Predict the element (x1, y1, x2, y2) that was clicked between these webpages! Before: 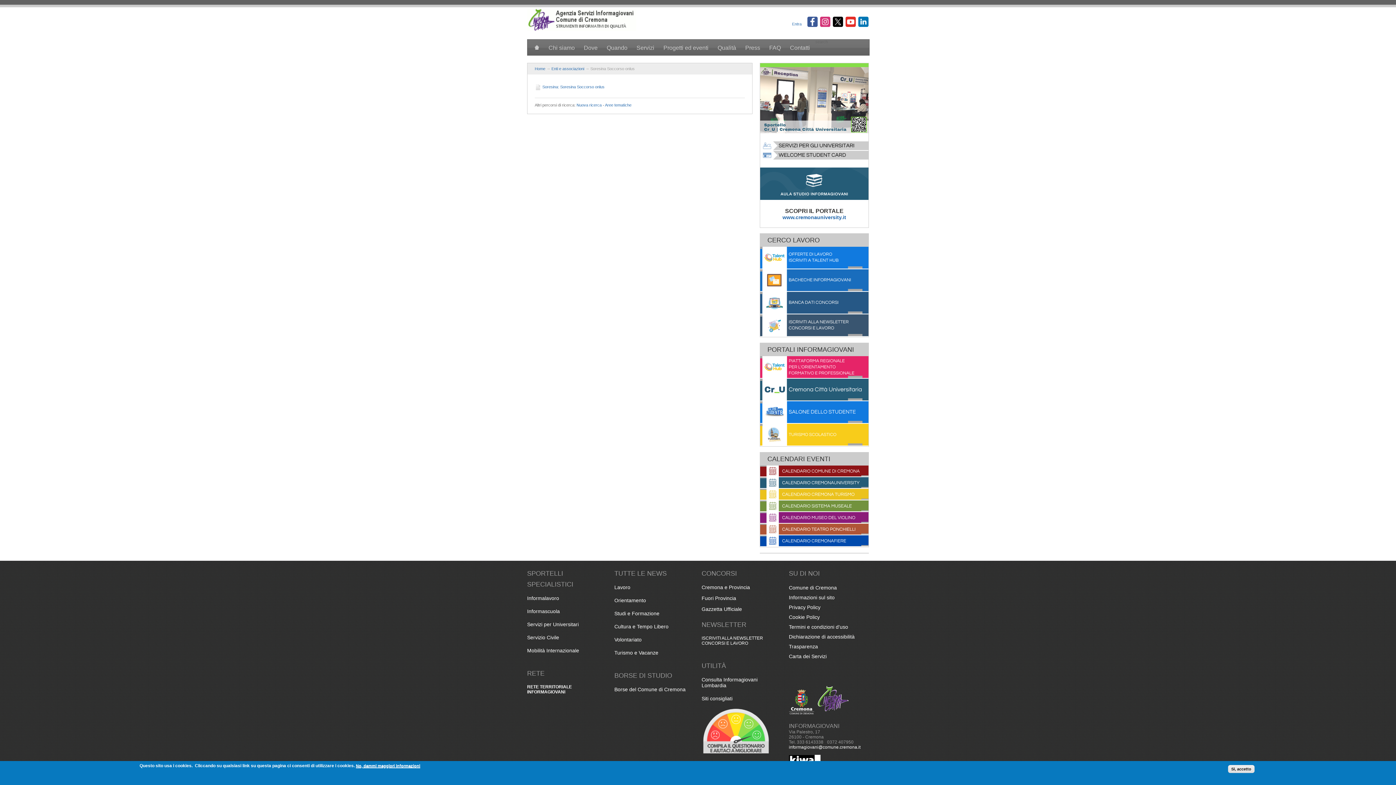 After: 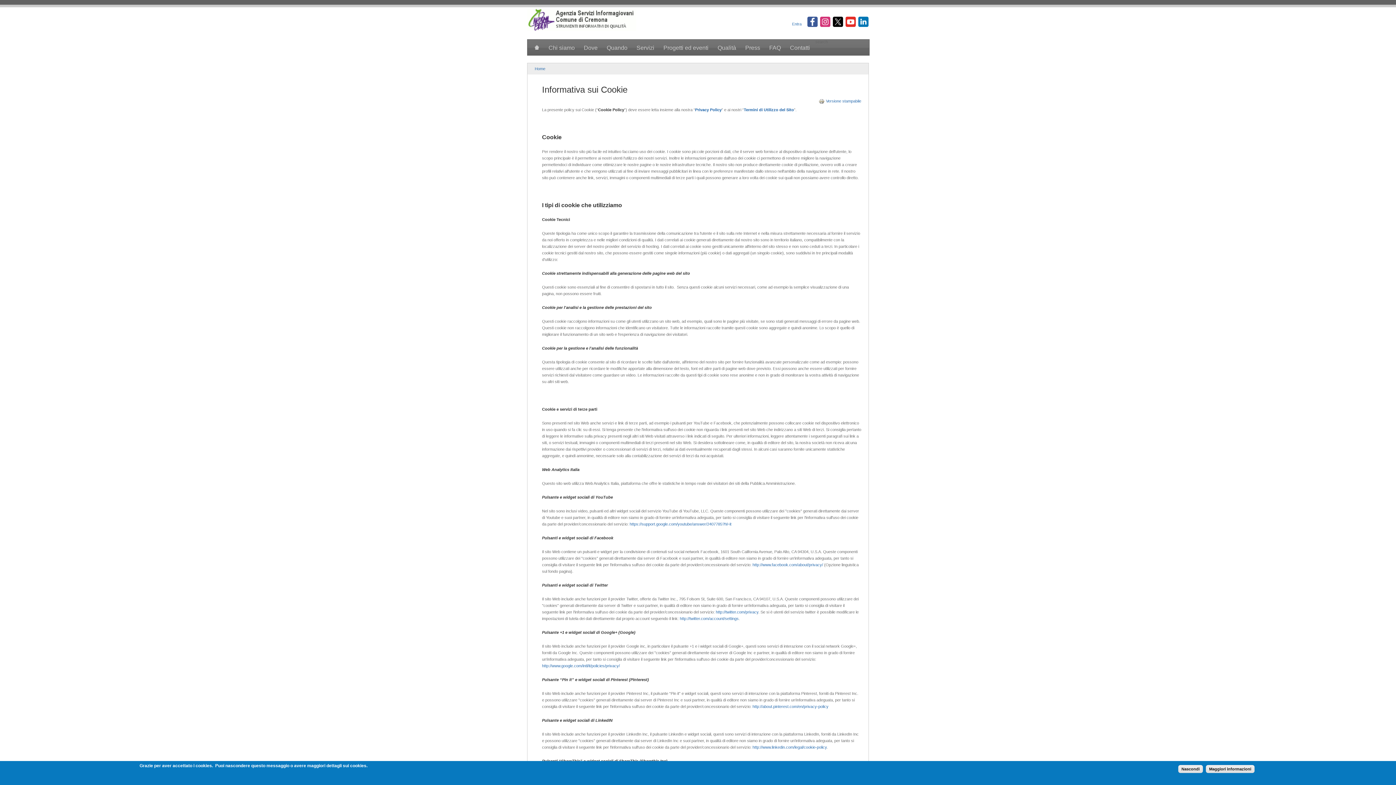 Action: label: Cookie Policy bbox: (789, 614, 820, 620)